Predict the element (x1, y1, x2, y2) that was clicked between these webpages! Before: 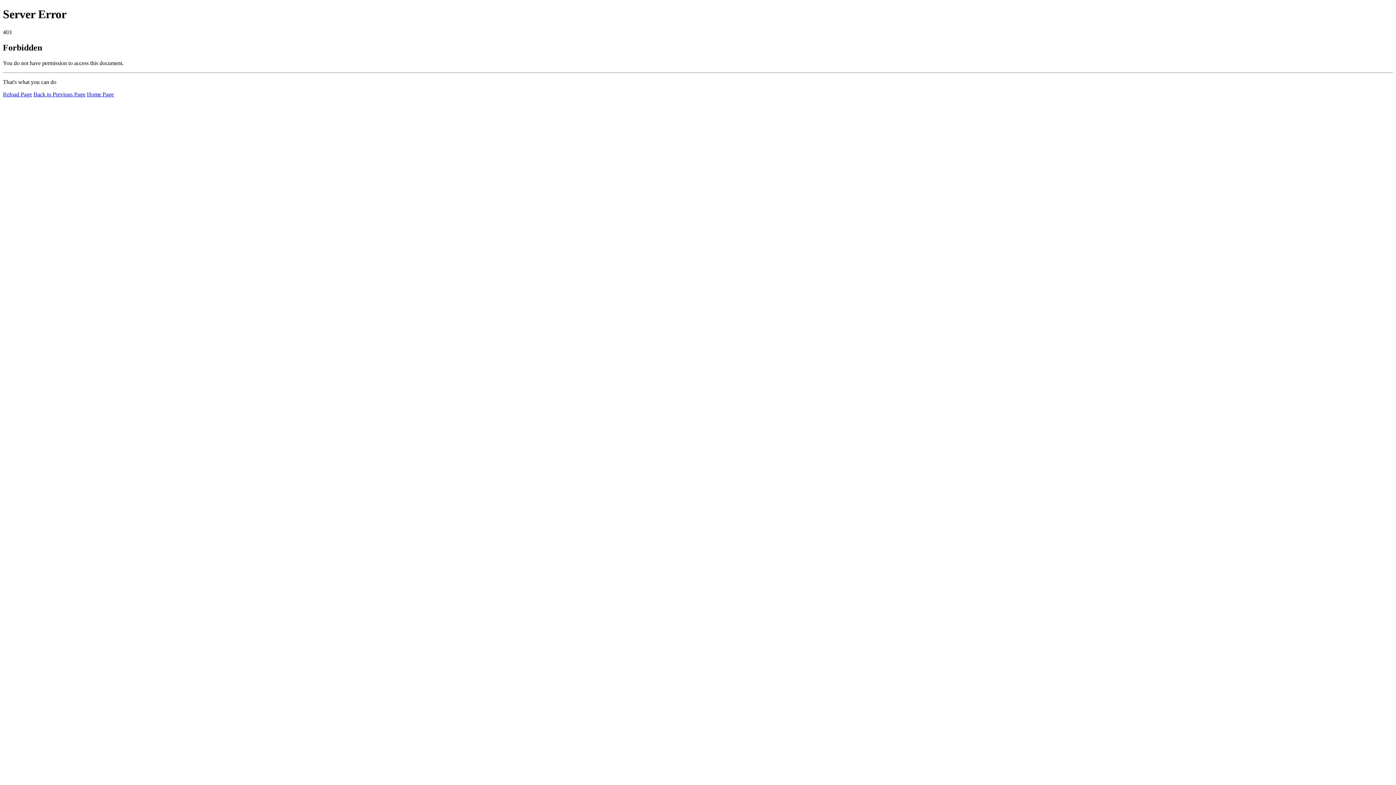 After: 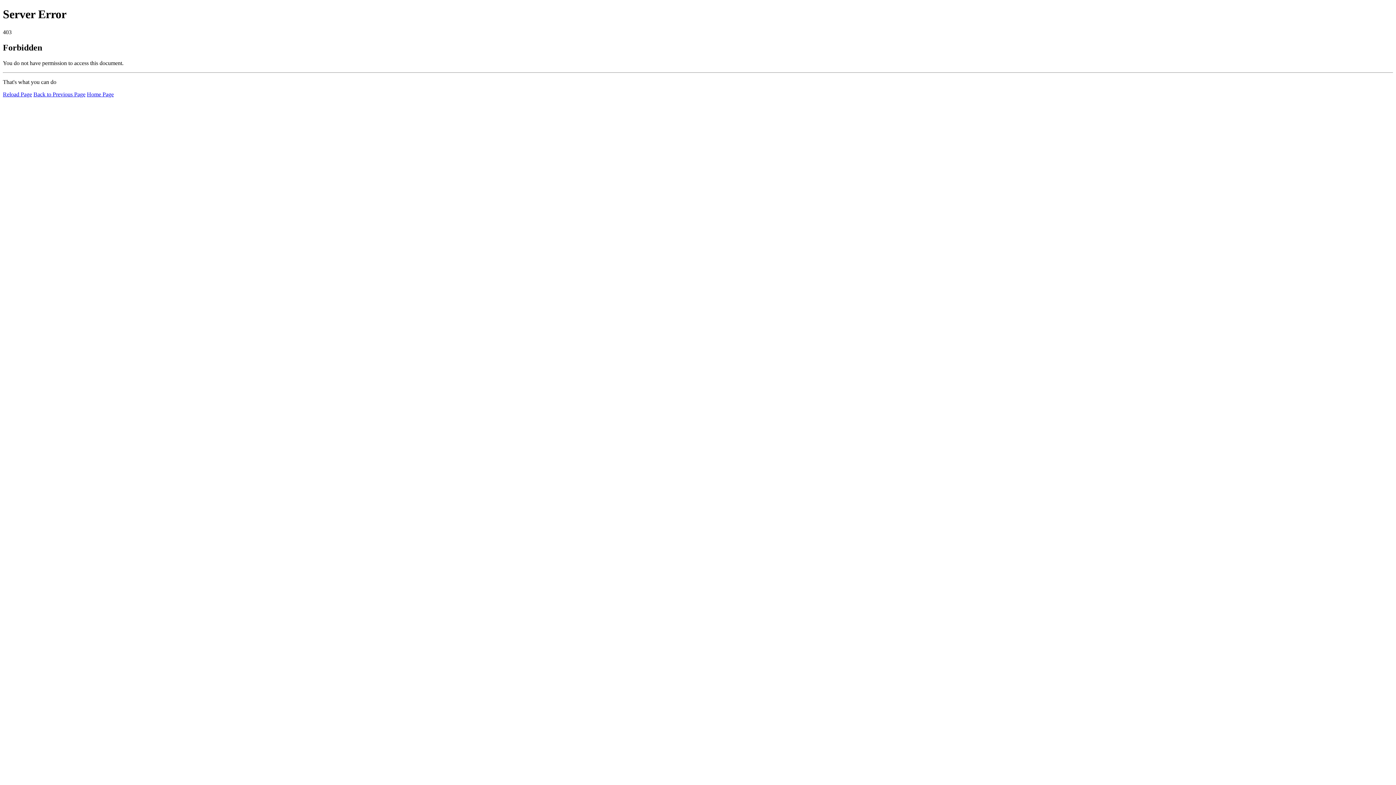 Action: bbox: (86, 91, 113, 97) label: Home Page